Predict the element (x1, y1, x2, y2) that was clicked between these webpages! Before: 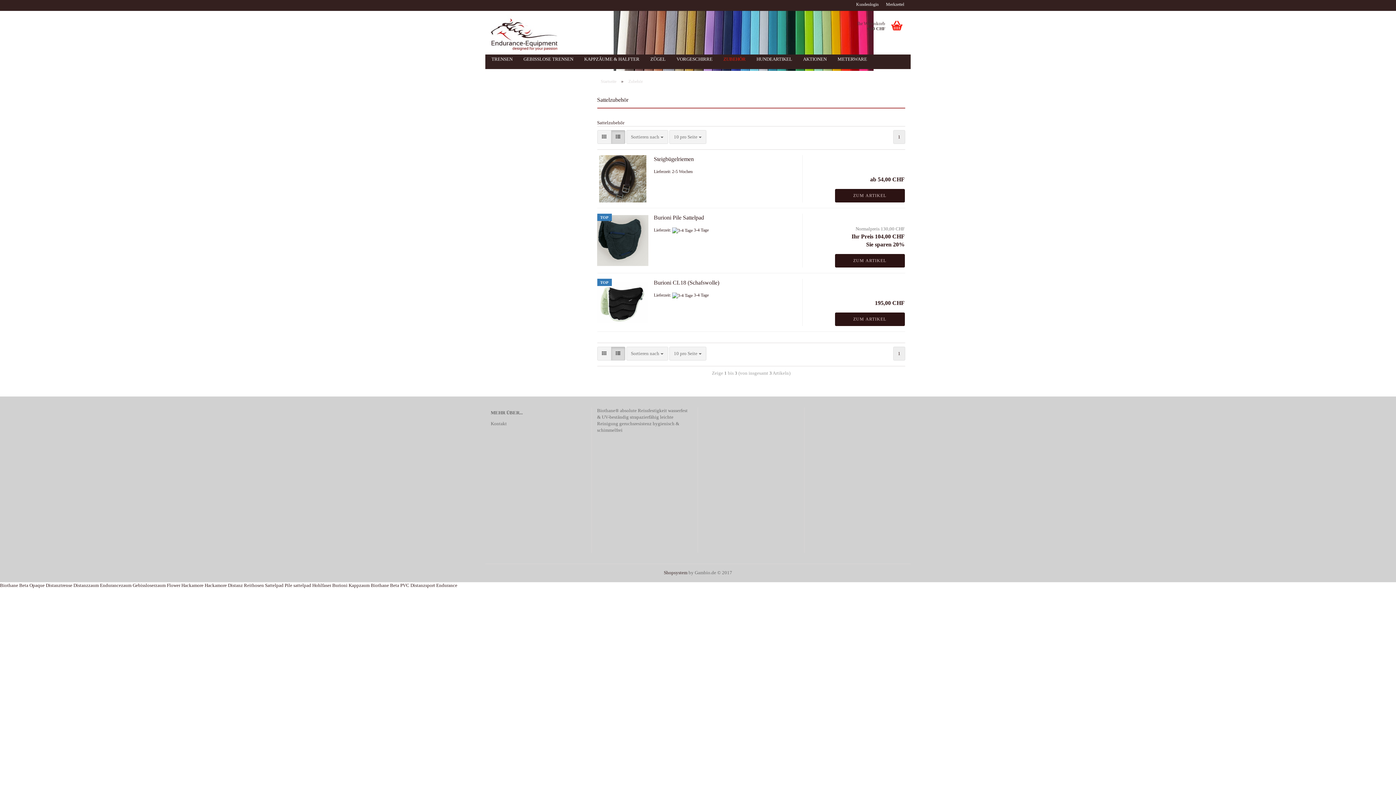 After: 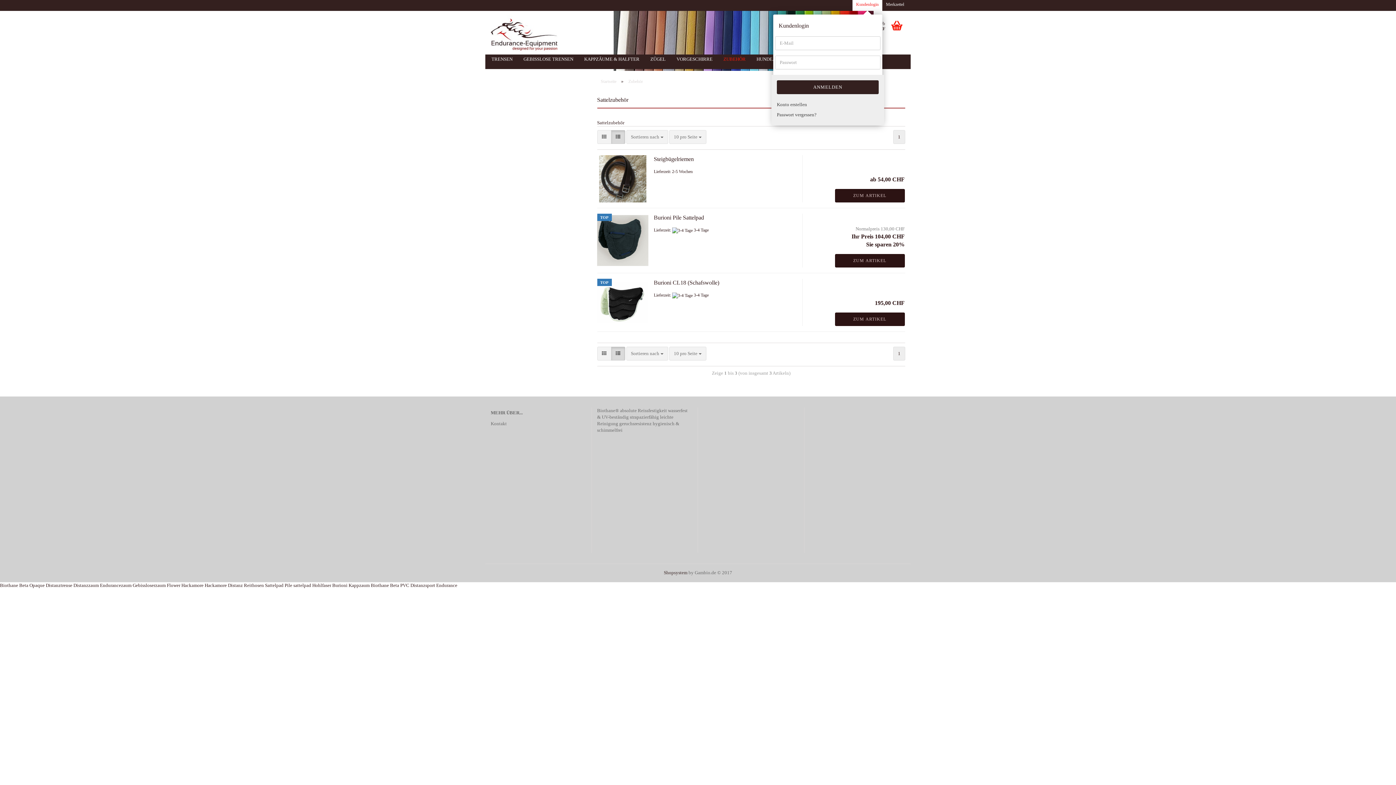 Action: bbox: (852, 0, 882, 10) label: Kundenlogin